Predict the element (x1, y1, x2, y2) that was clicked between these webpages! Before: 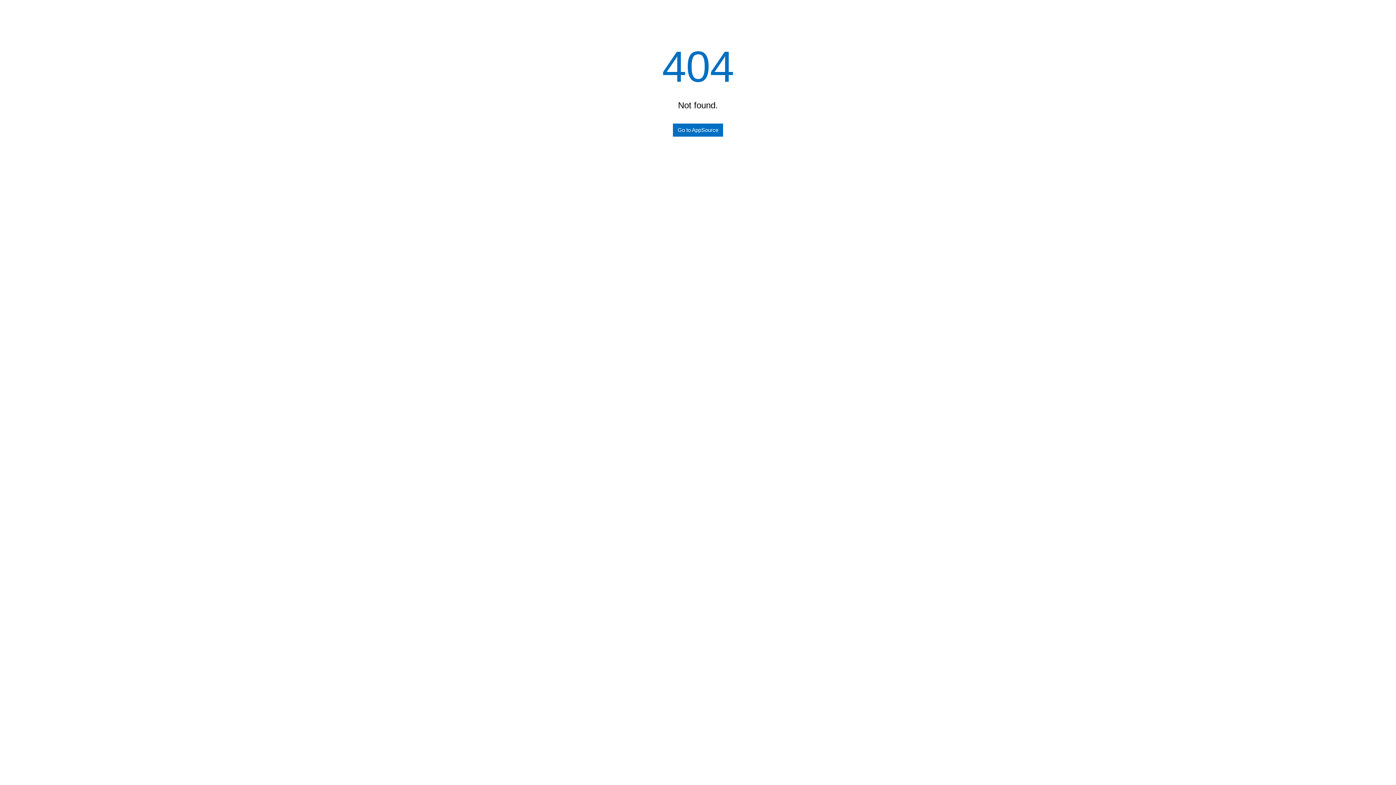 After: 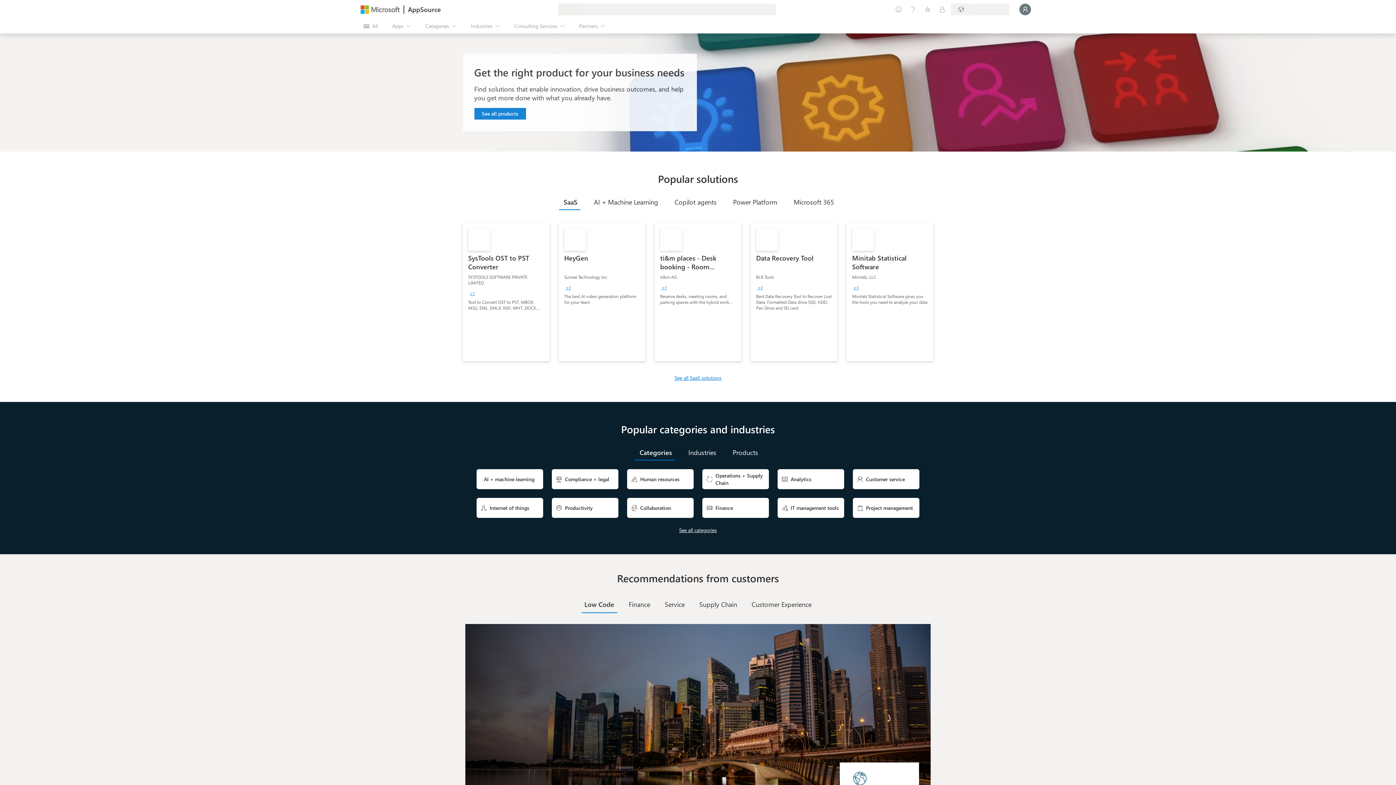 Action: bbox: (673, 123, 723, 136) label: Go to AppSource